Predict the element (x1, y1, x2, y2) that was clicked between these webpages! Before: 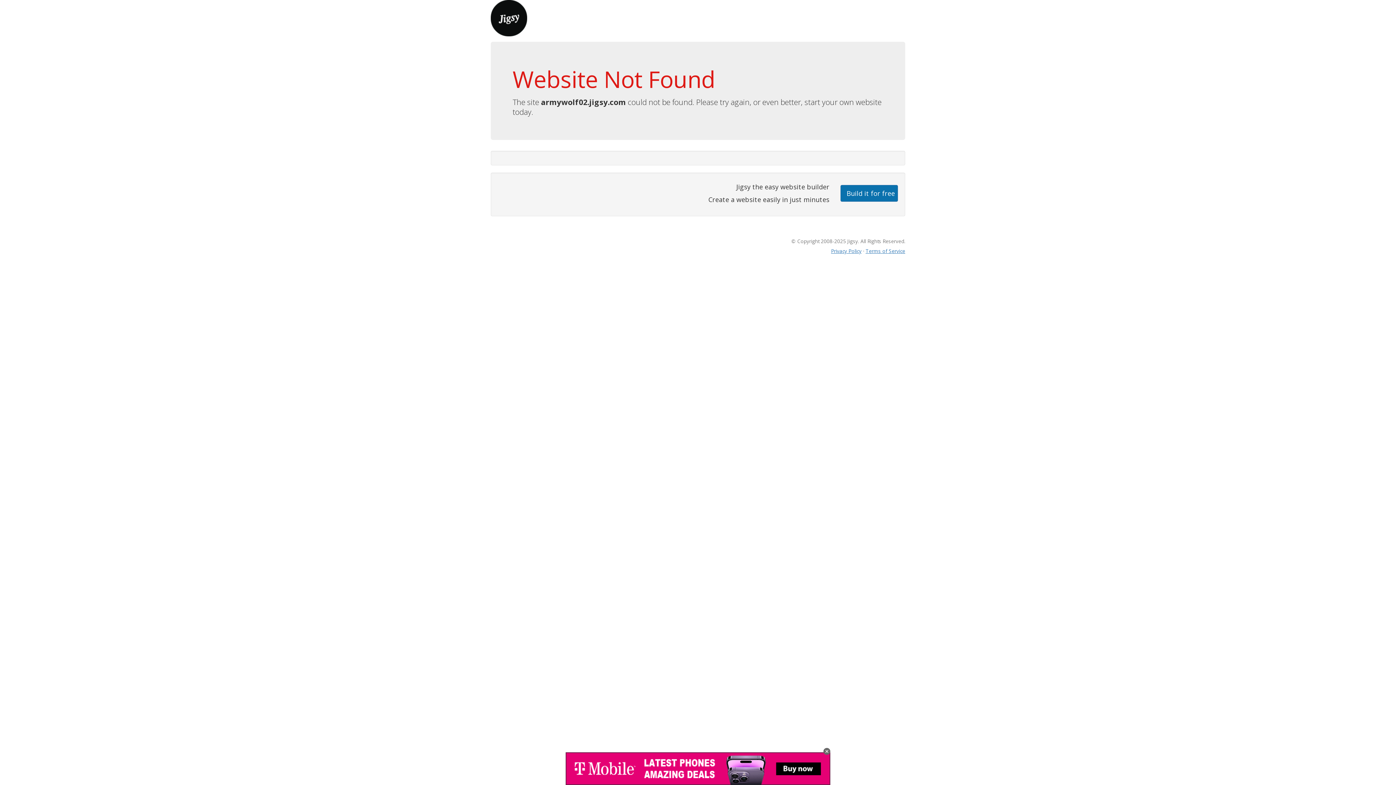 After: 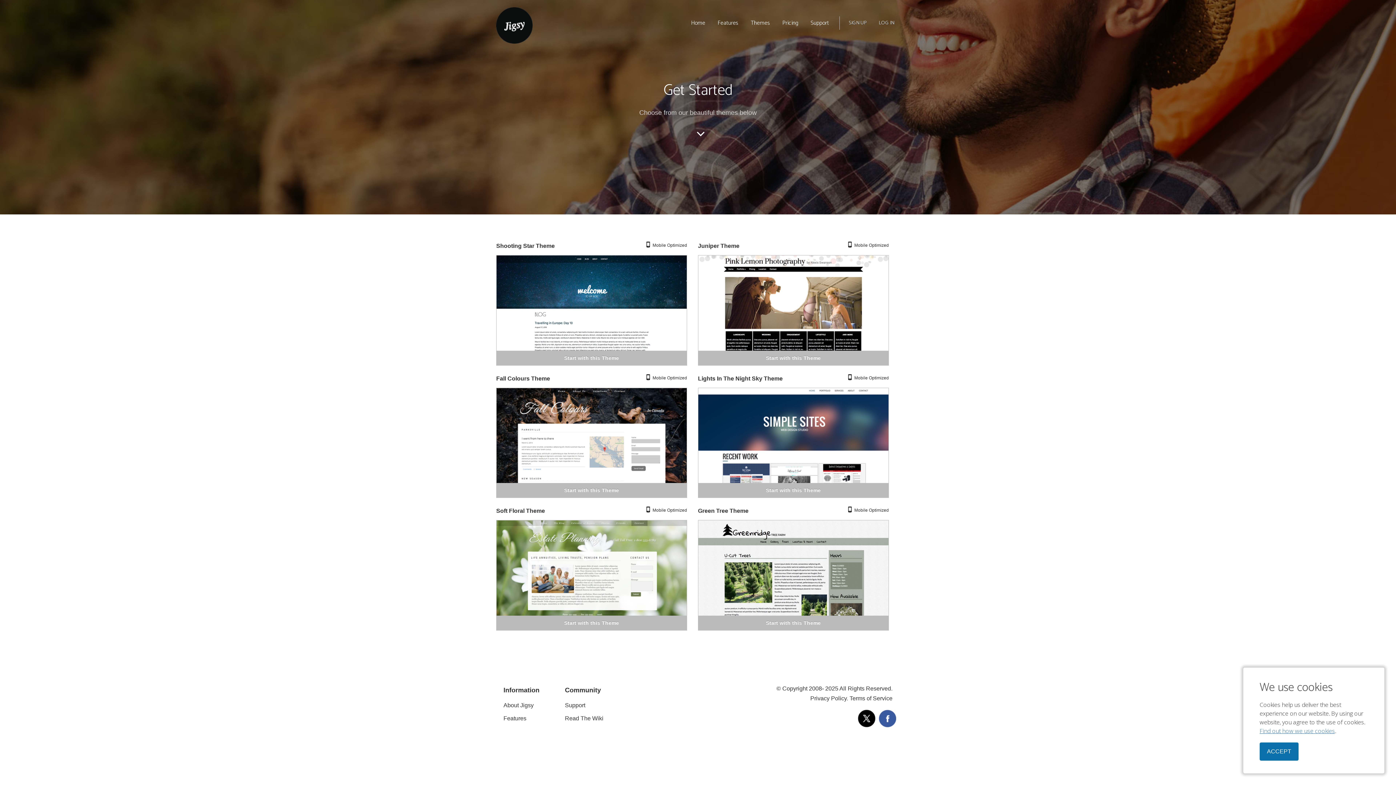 Action: bbox: (840, 184, 898, 201) label: Build it for free